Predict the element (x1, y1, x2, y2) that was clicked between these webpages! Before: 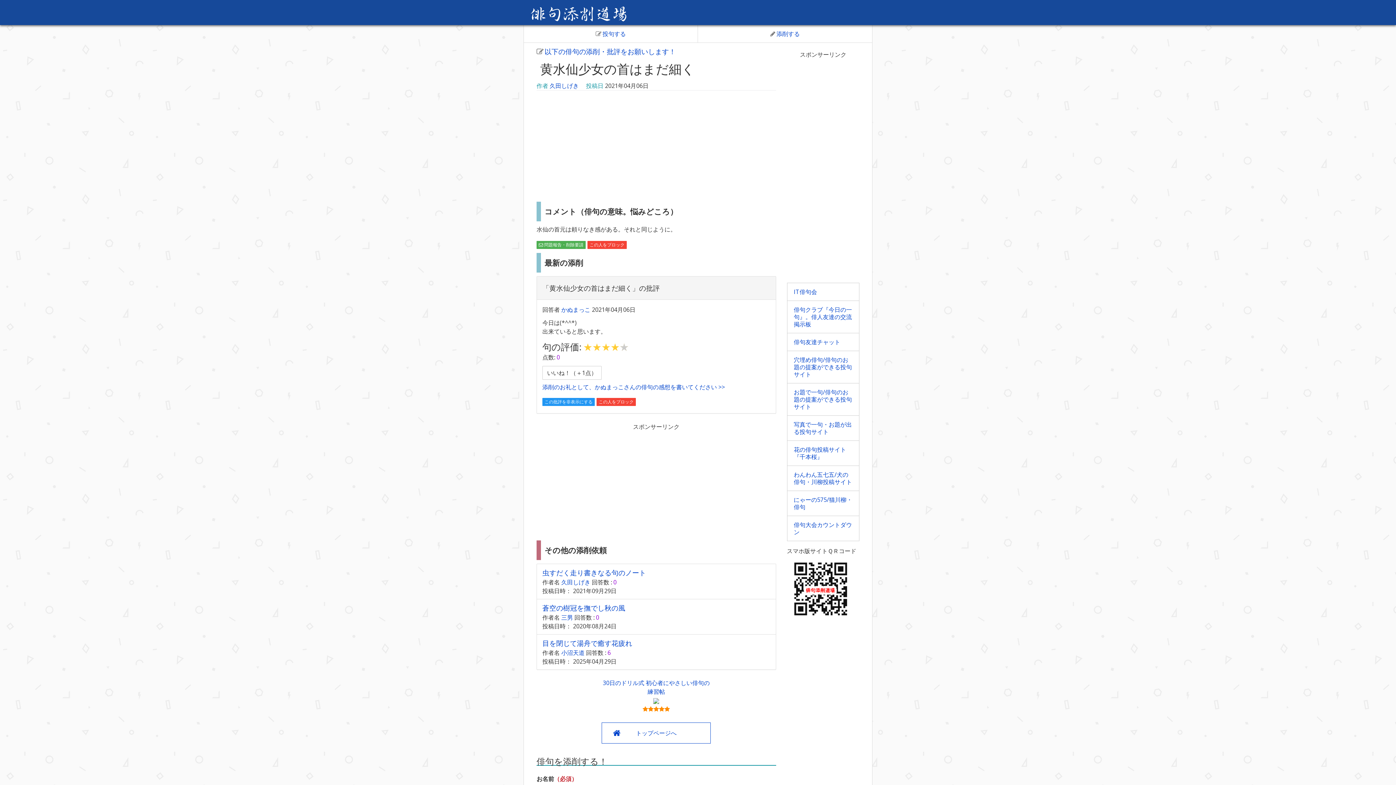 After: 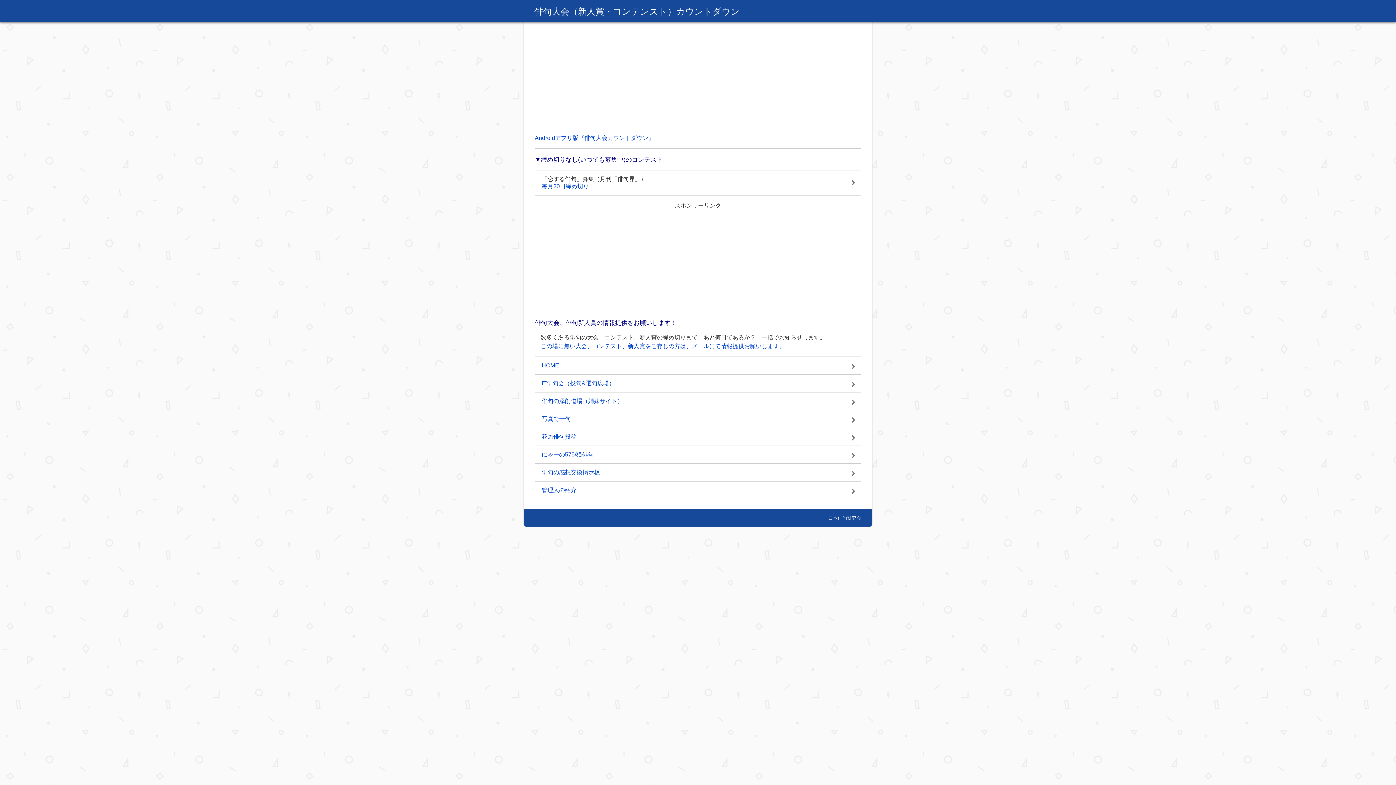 Action: label: 俳句大会カウントダウン bbox: (787, 517, 859, 540)